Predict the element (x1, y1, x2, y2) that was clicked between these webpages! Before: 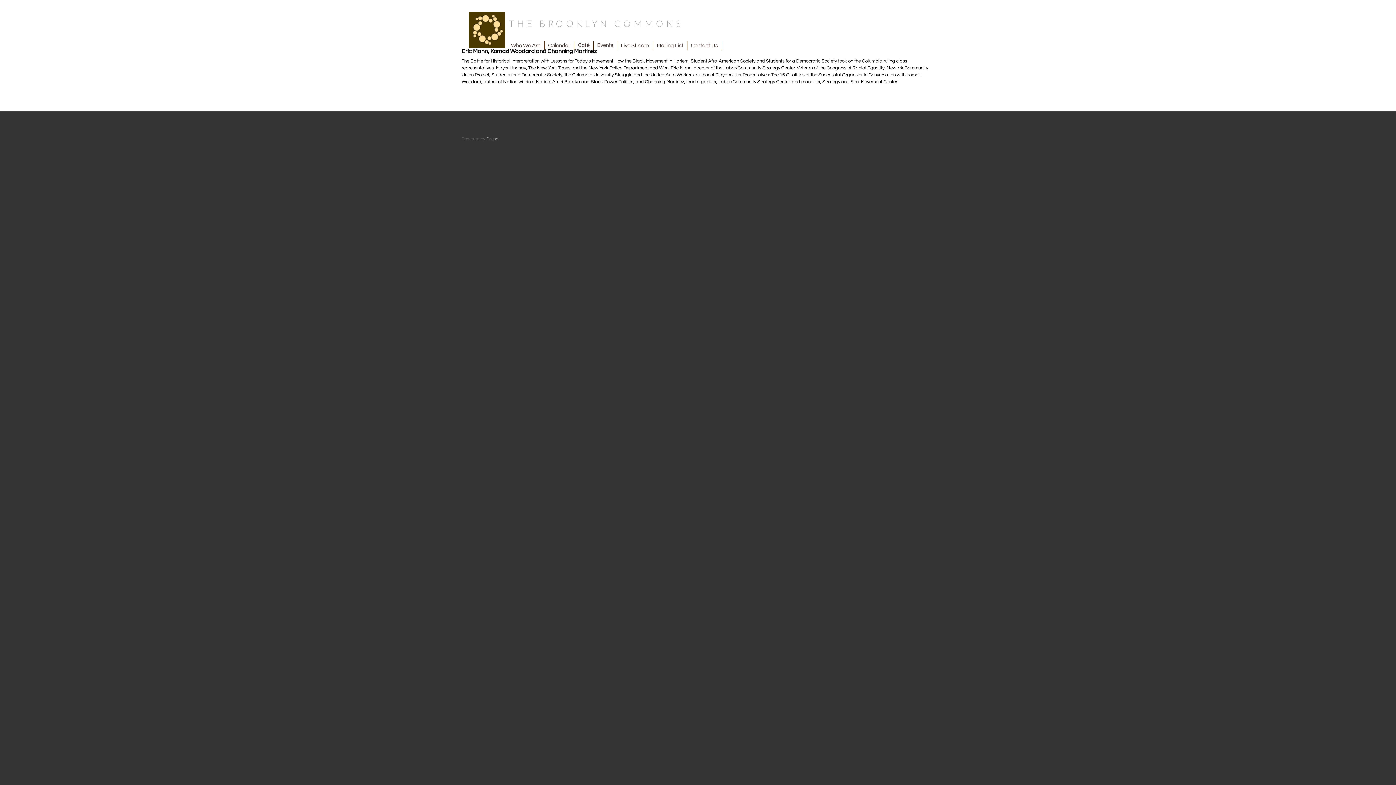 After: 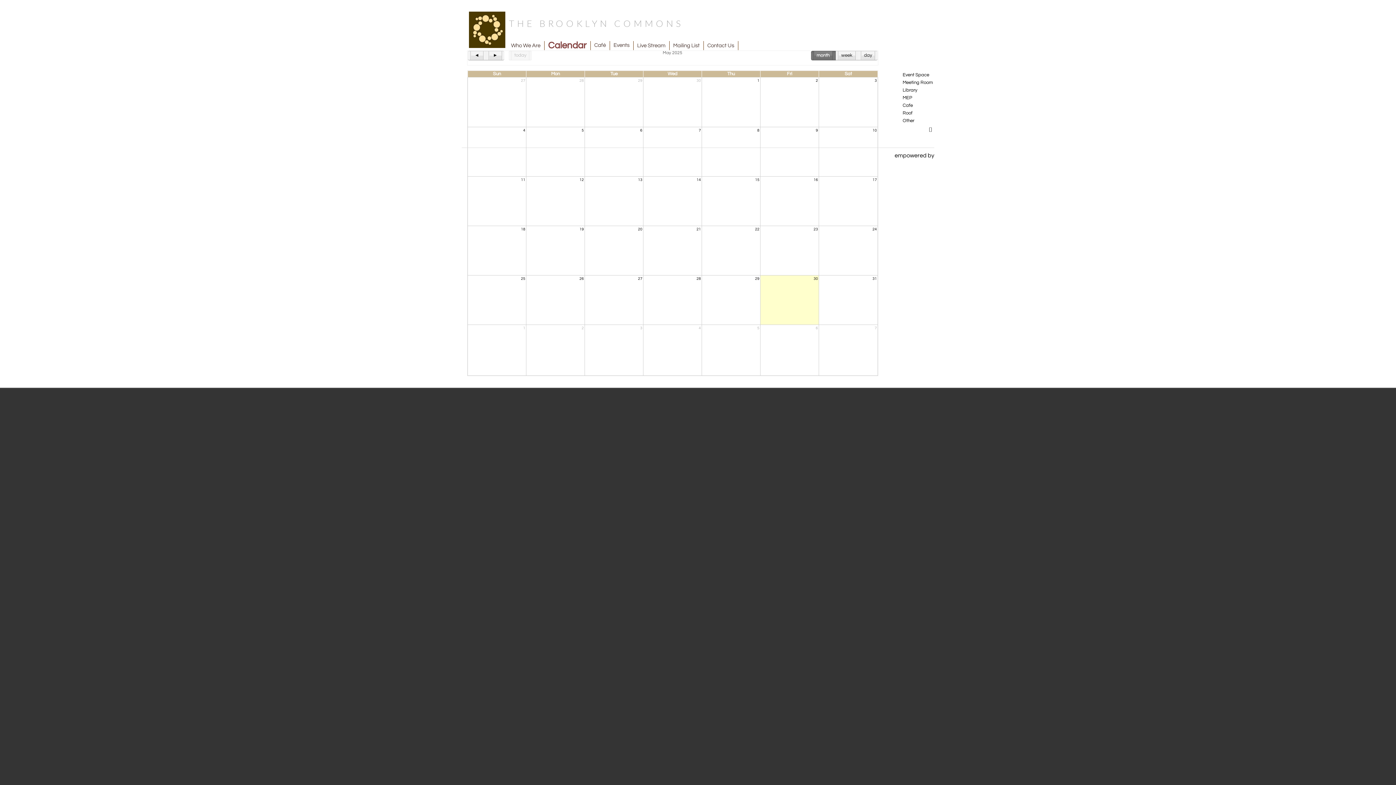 Action: bbox: (546, 42, 572, 51) label: Calendar